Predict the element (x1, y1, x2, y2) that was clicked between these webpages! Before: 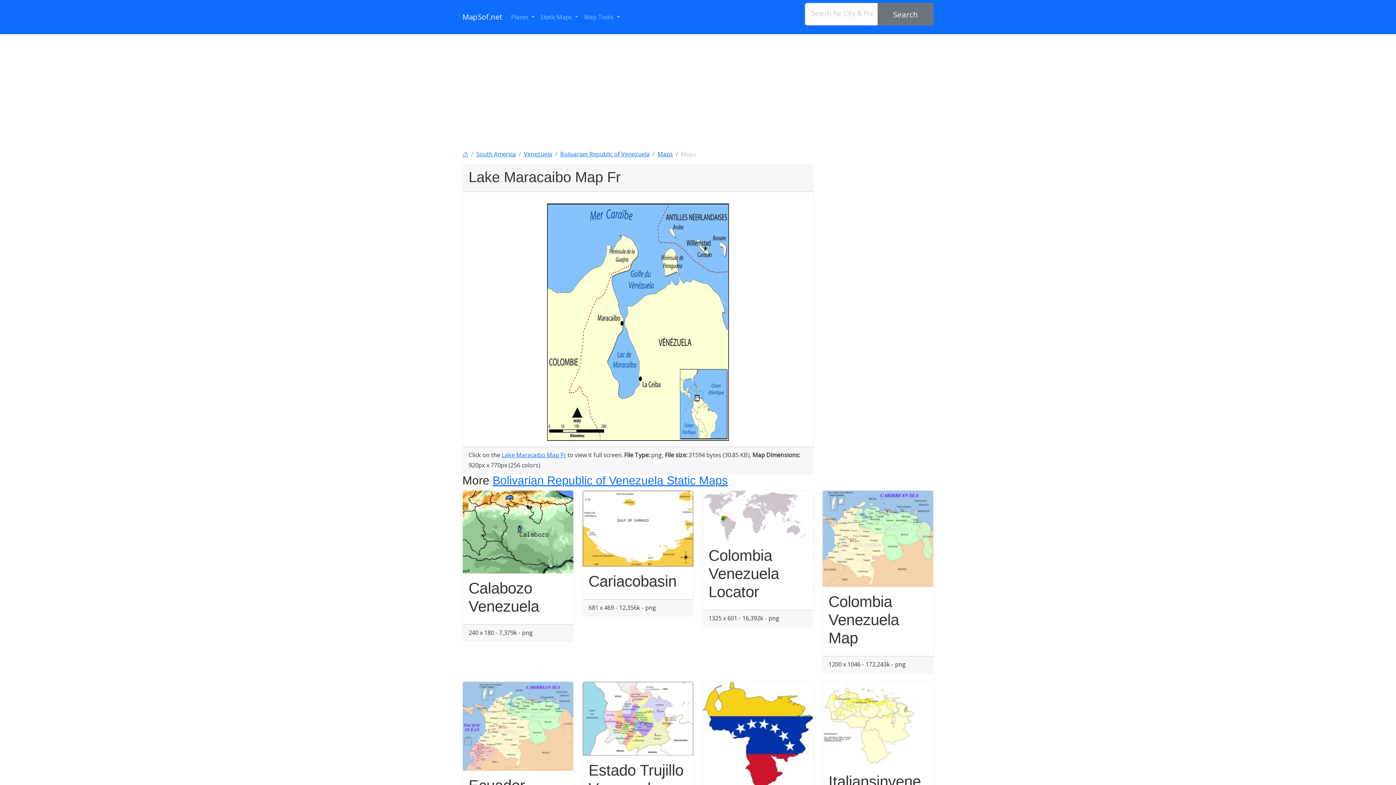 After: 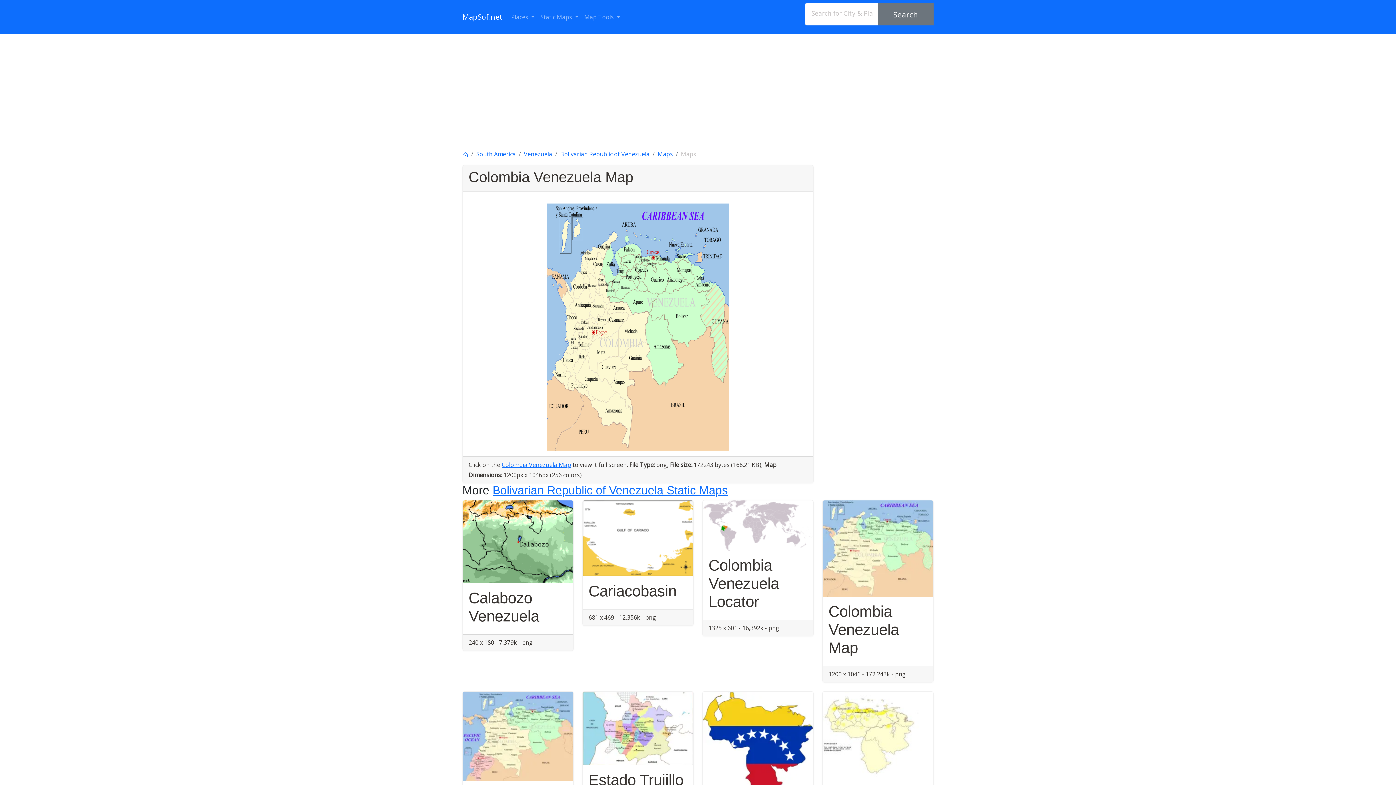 Action: bbox: (822, 490, 933, 587)